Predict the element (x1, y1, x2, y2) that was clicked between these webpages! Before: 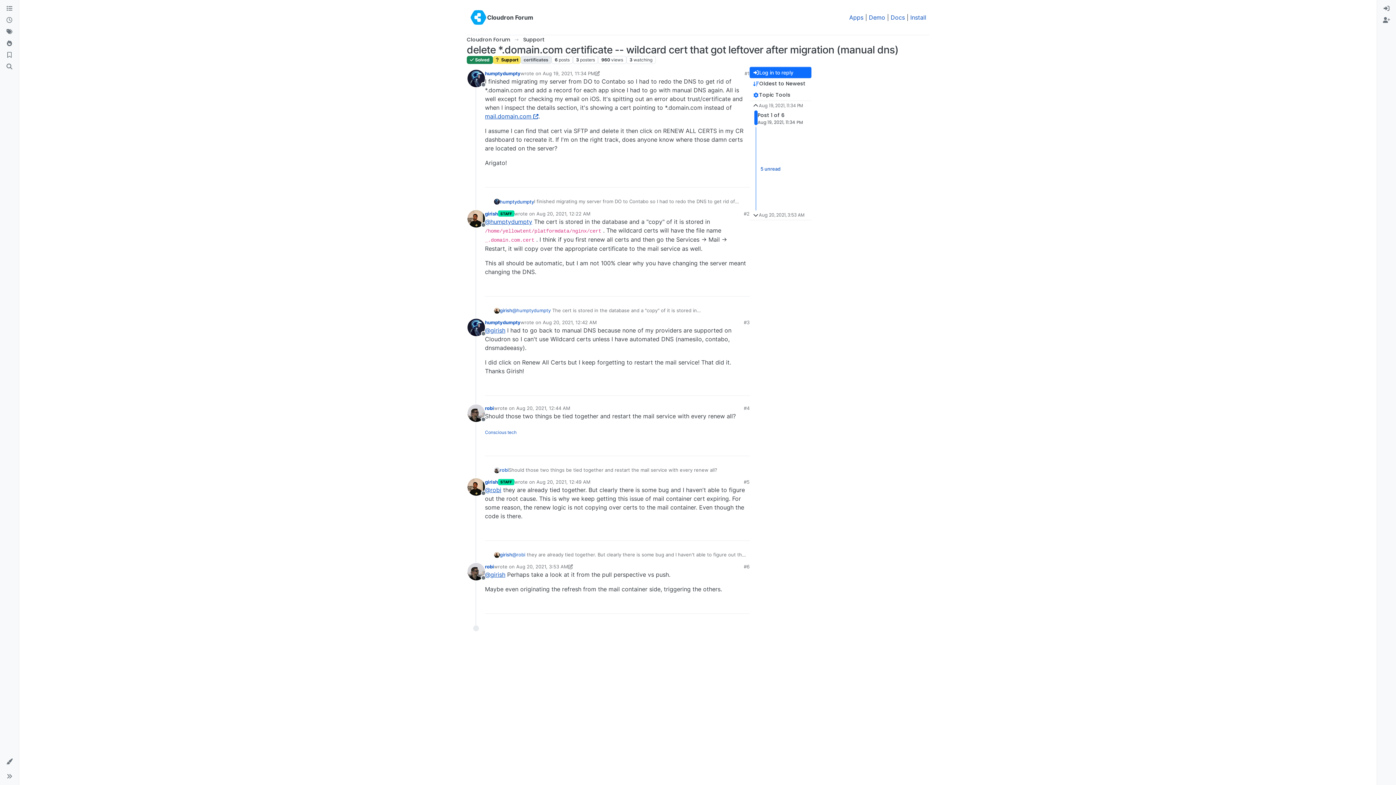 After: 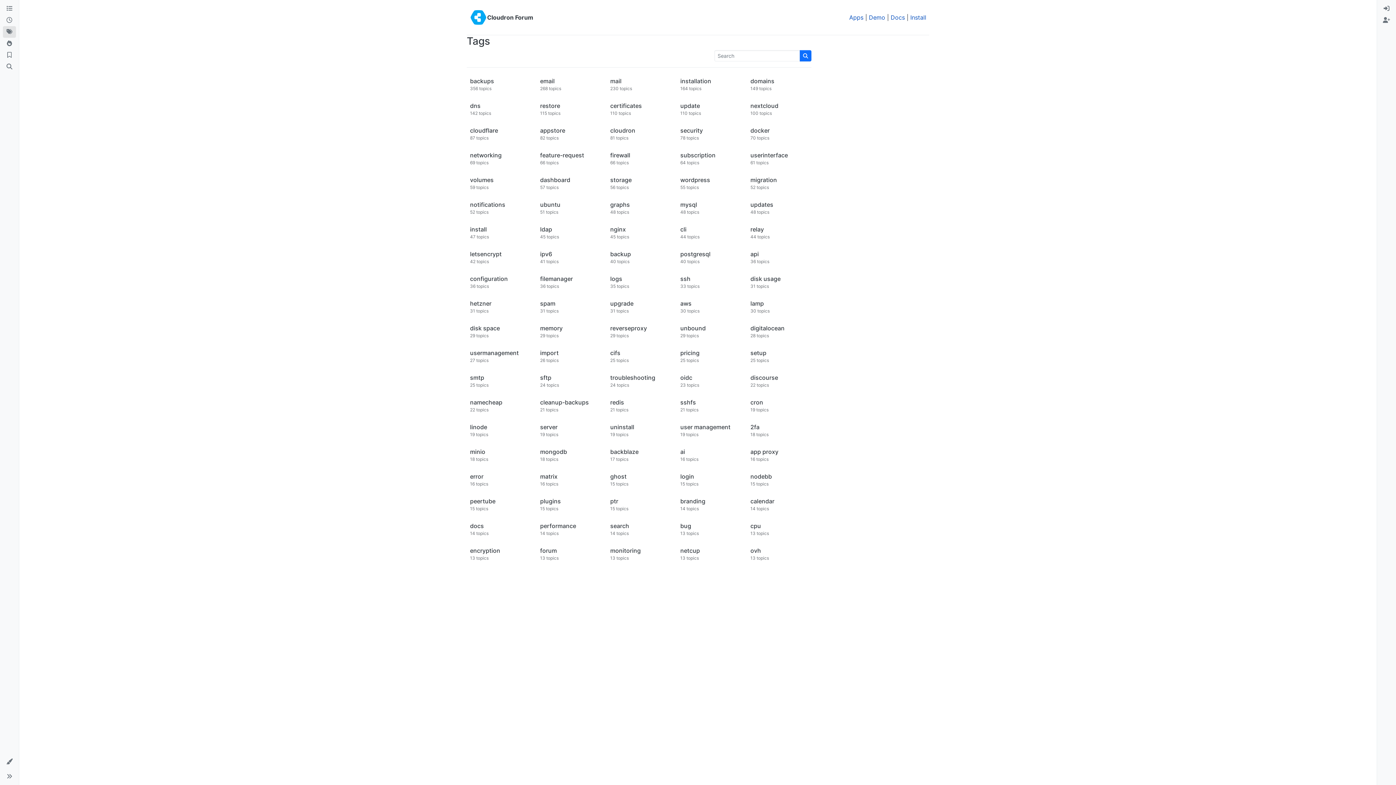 Action: label: Tags bbox: (2, 26, 16, 37)